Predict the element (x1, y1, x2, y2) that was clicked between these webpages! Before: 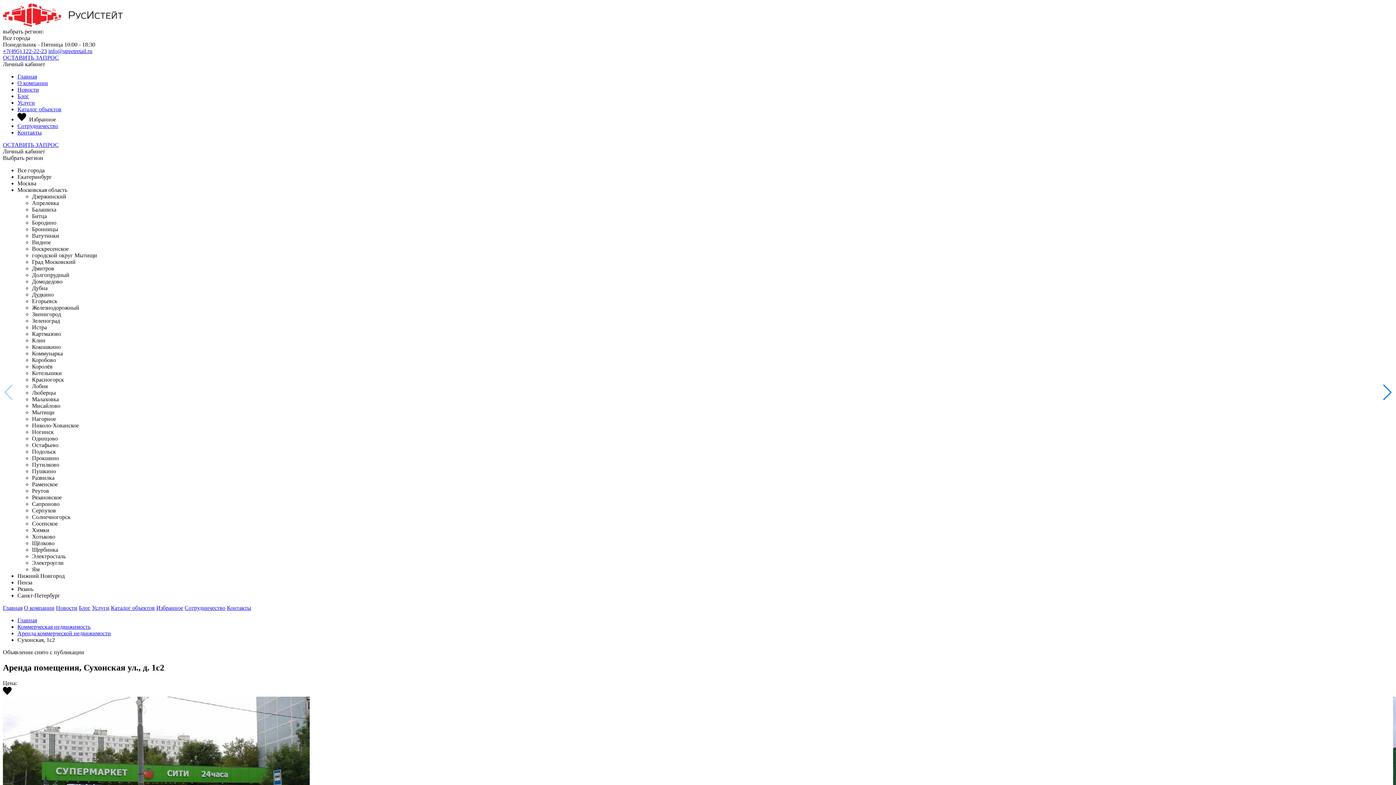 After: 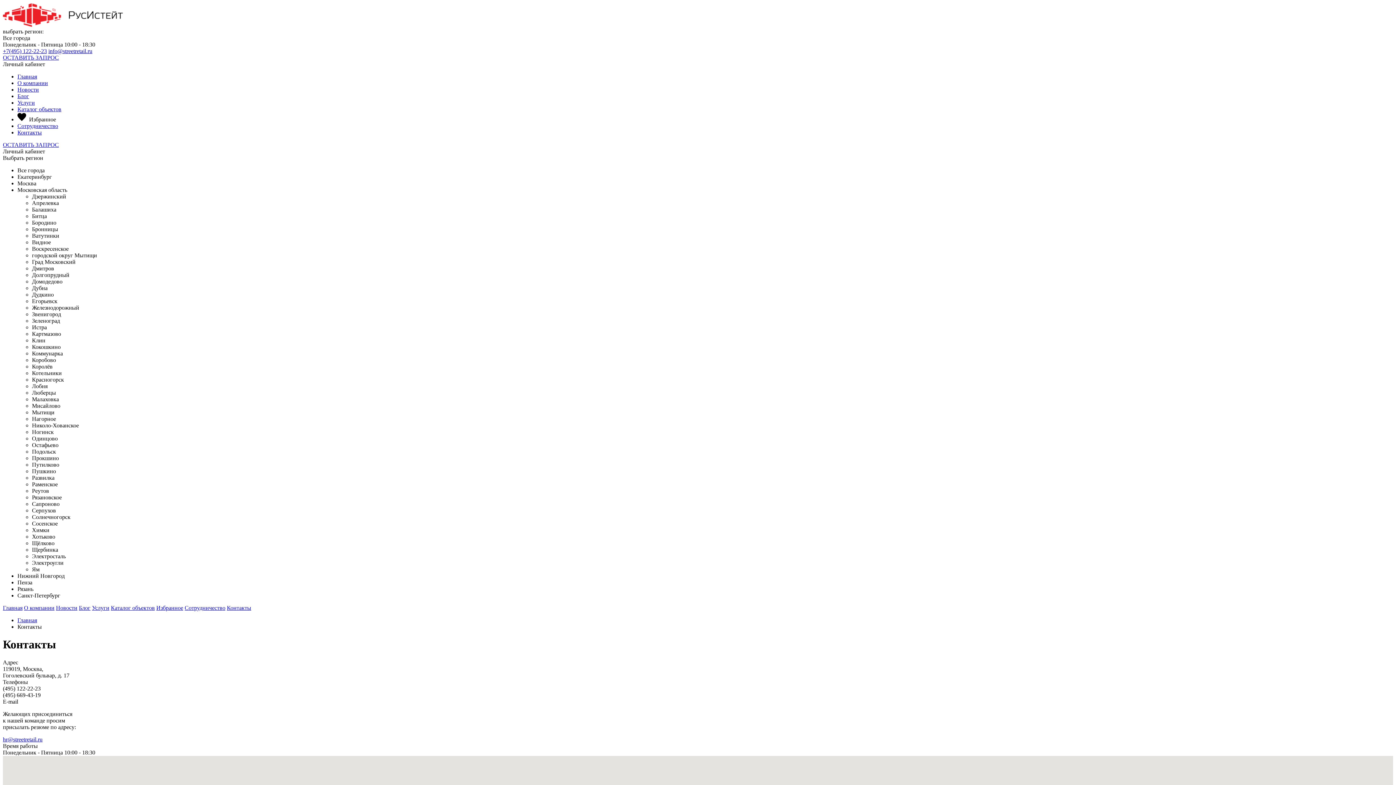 Action: label: Контакты bbox: (226, 605, 251, 611)